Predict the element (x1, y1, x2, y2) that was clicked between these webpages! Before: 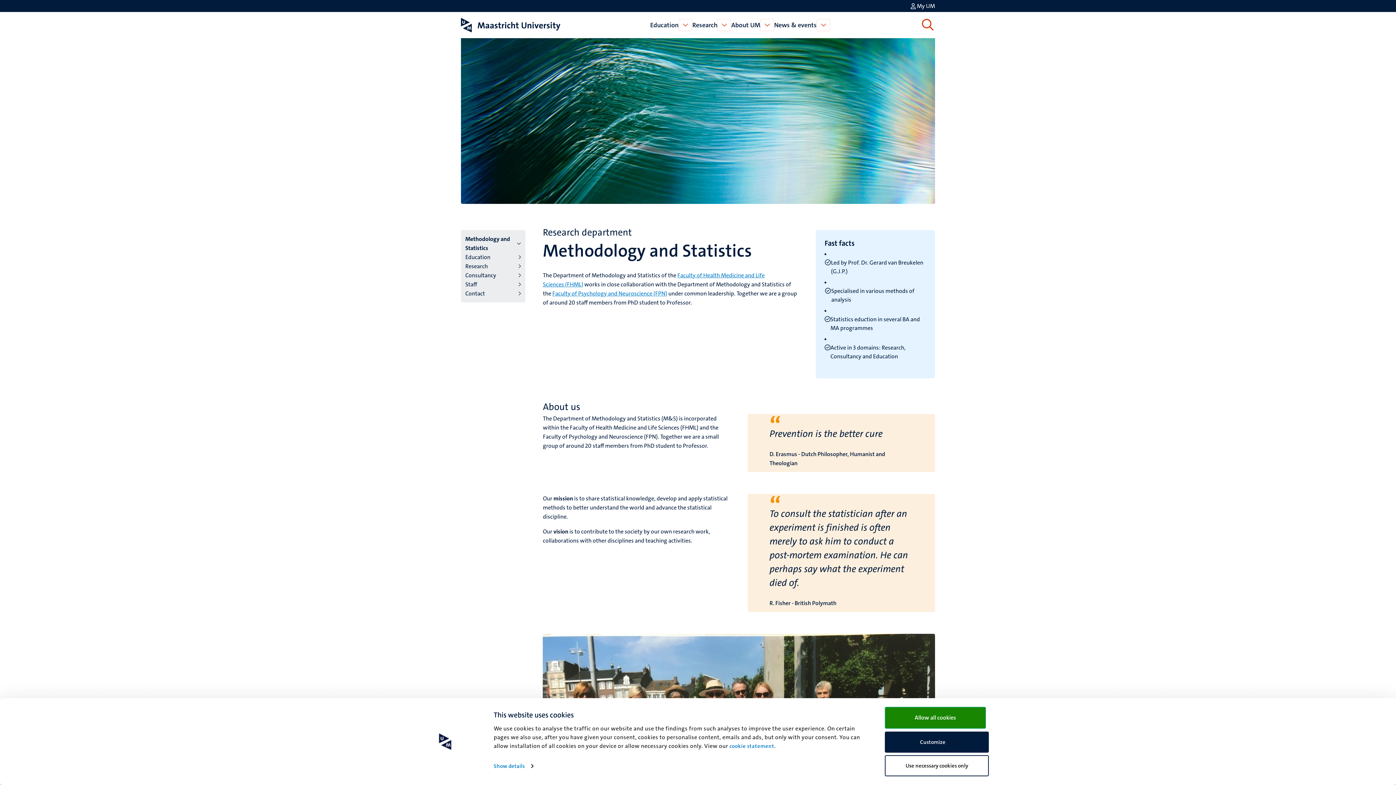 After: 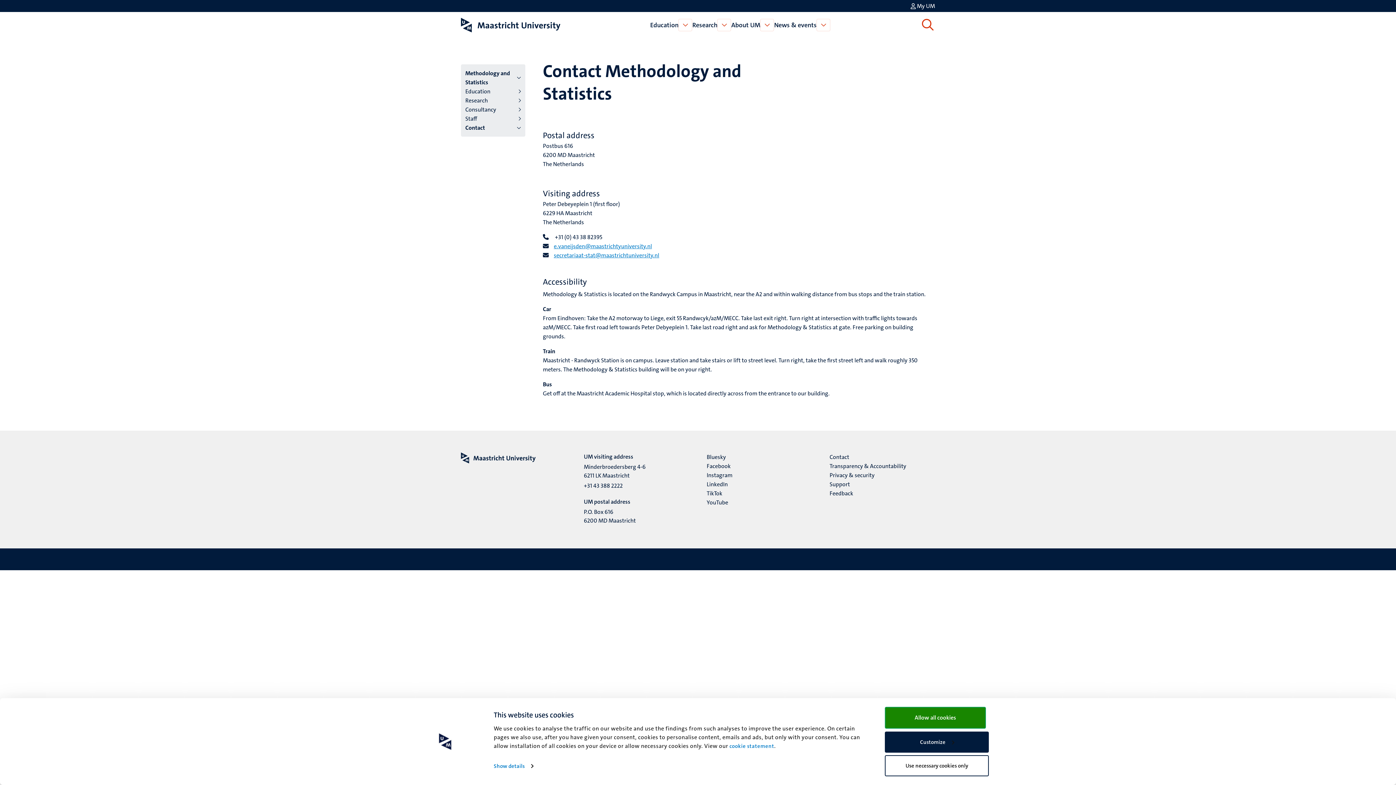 Action: bbox: (465, 289, 521, 298) label: Contact